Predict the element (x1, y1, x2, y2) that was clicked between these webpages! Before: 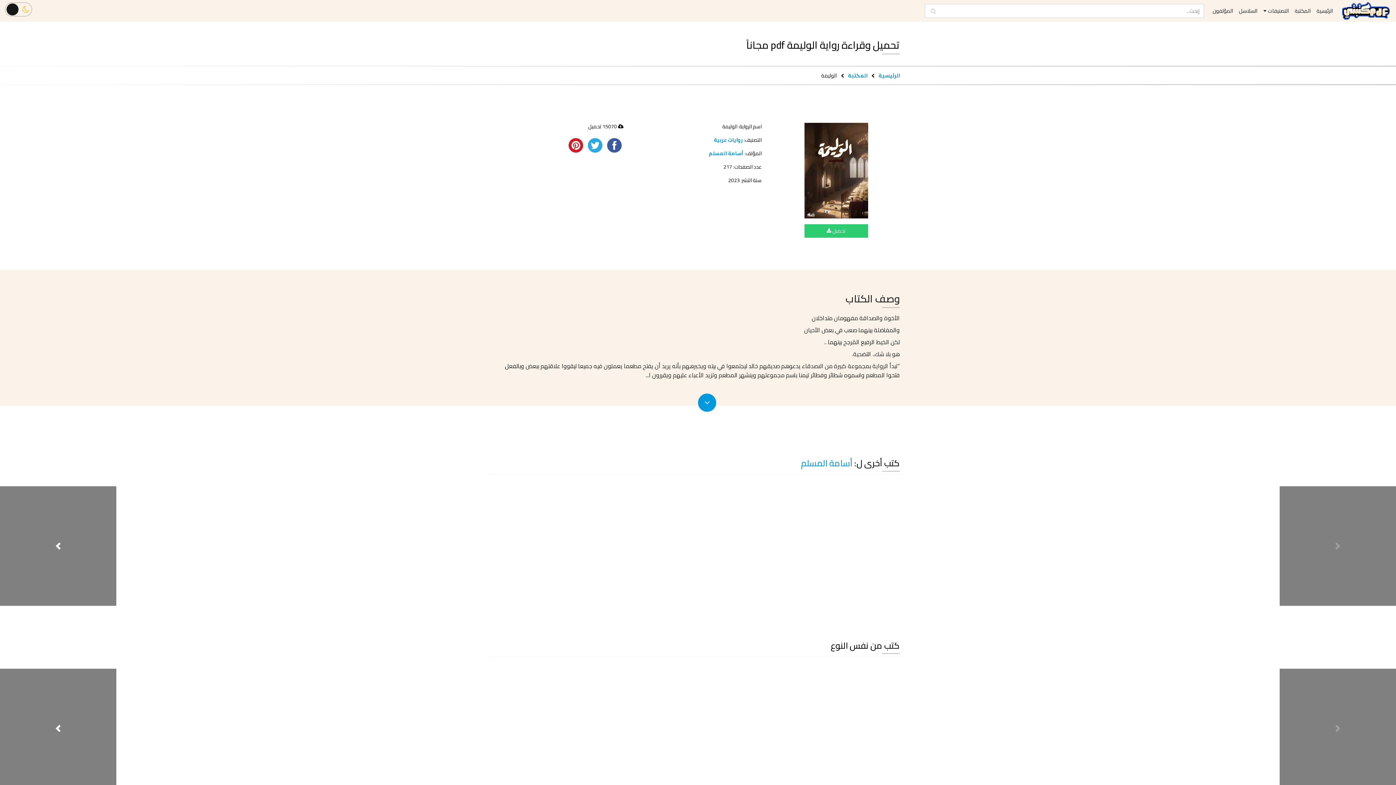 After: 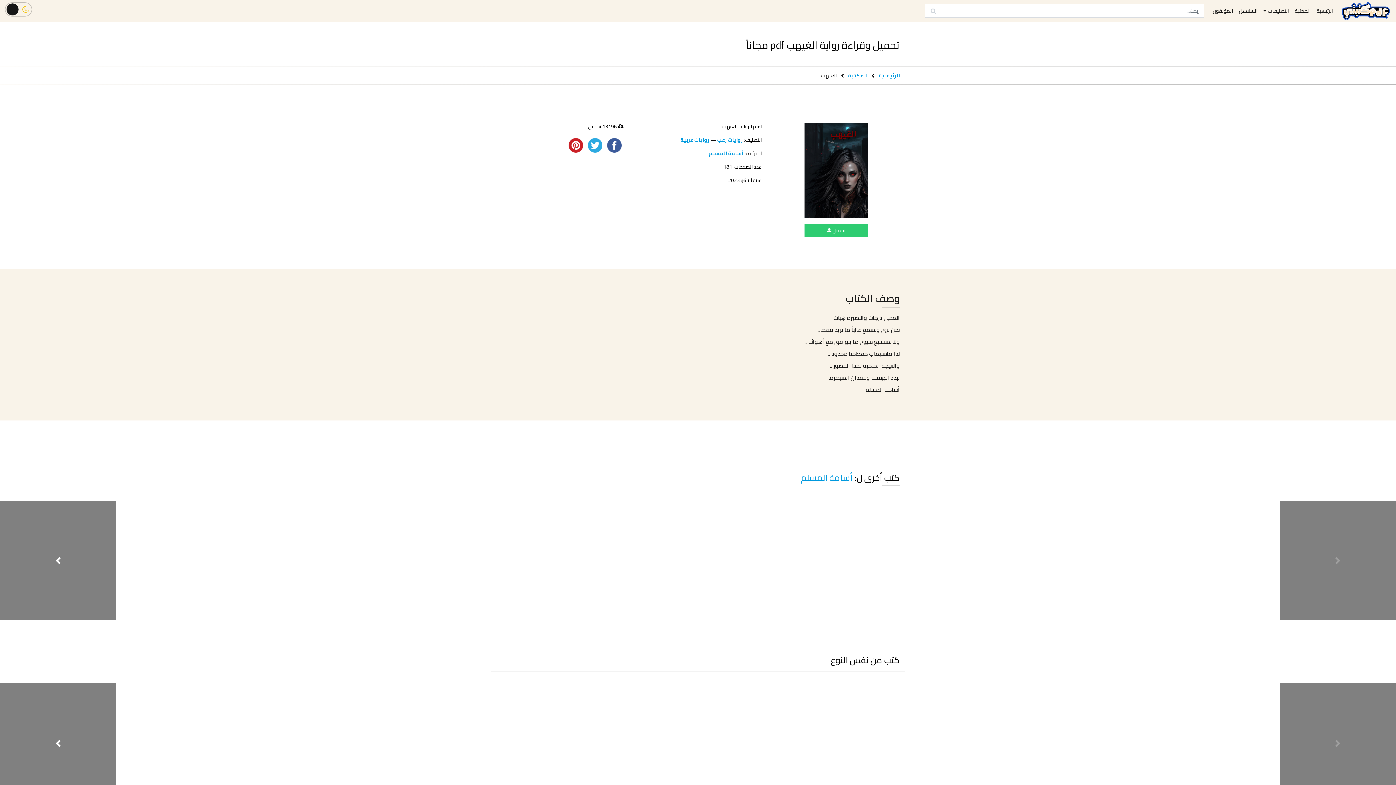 Action: bbox: (127, 669, 346, 778)